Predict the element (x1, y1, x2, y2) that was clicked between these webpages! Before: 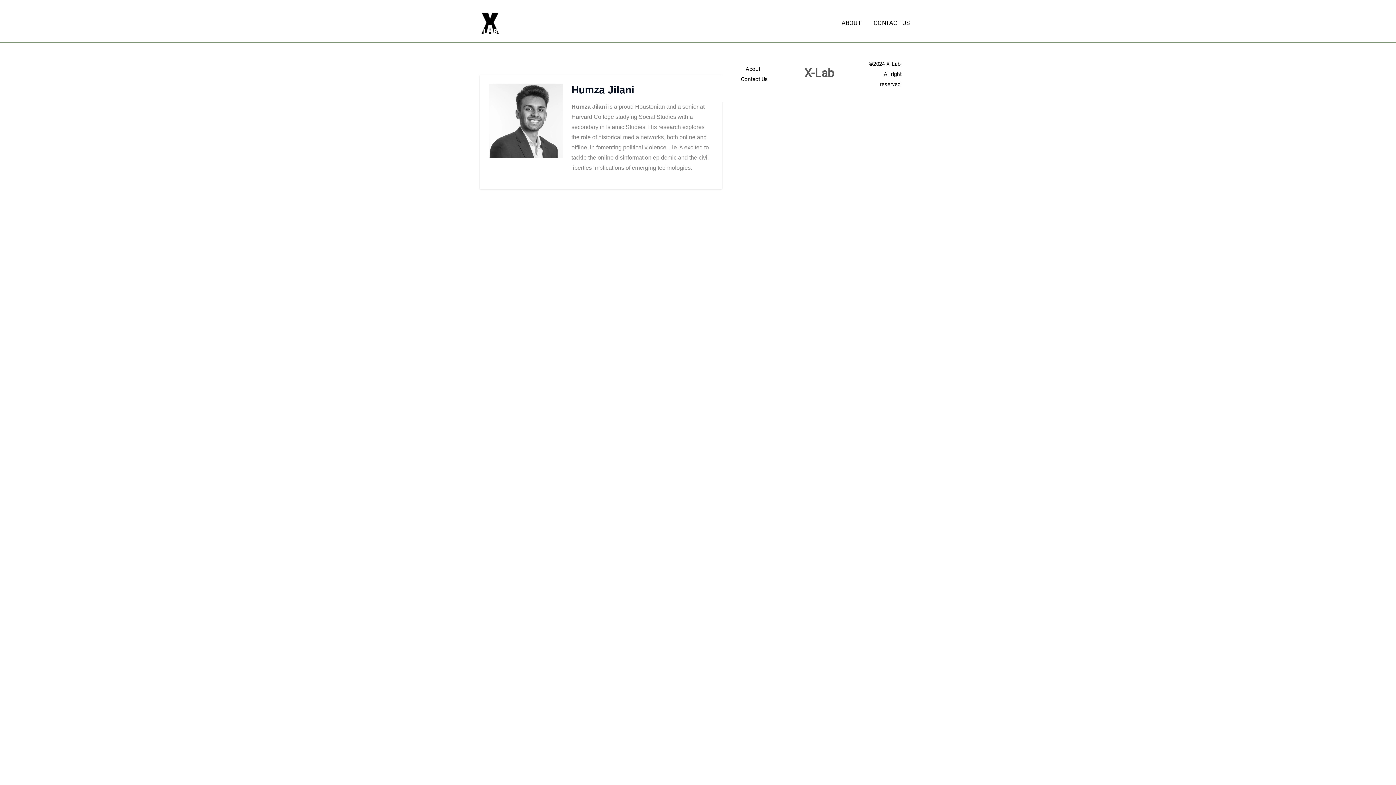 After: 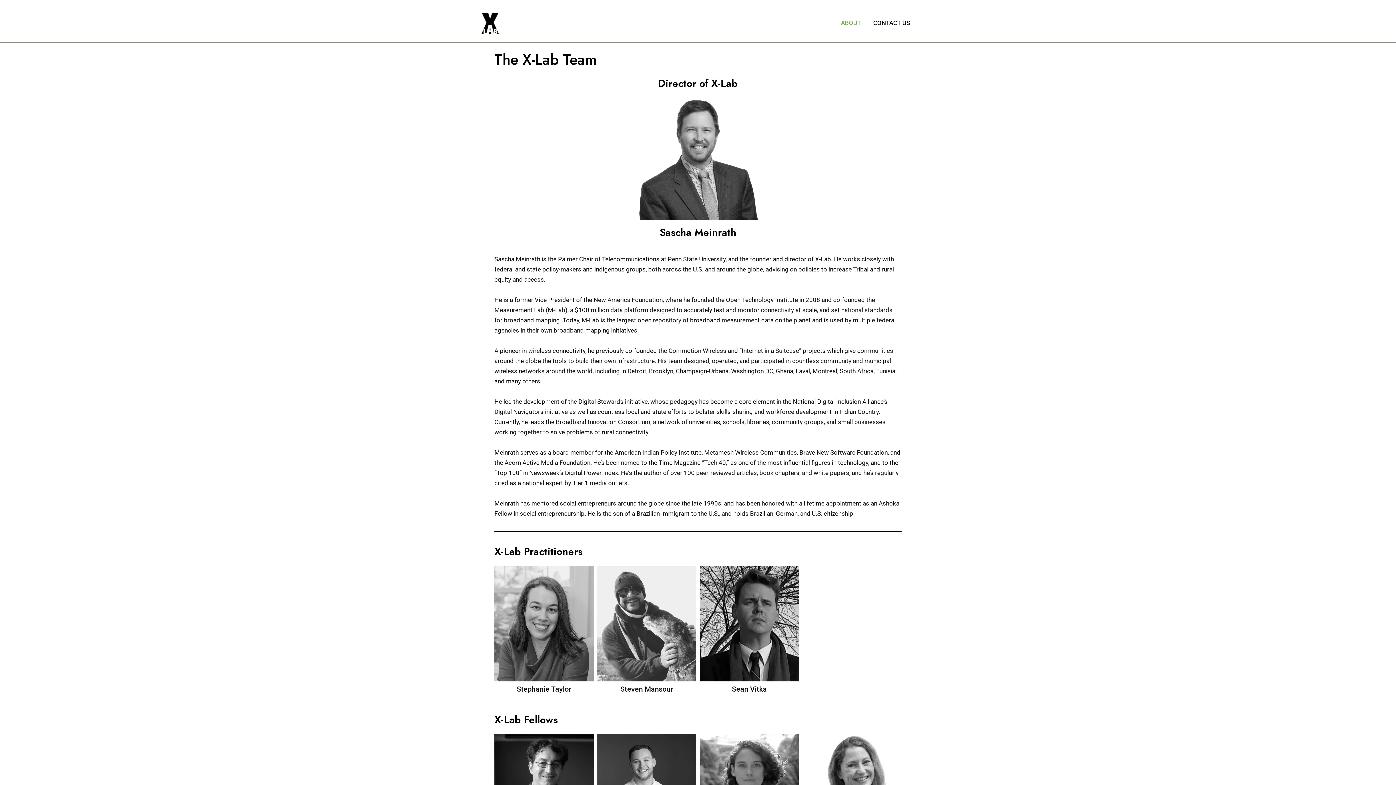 Action: label: About bbox: (745, 63, 765, 74)